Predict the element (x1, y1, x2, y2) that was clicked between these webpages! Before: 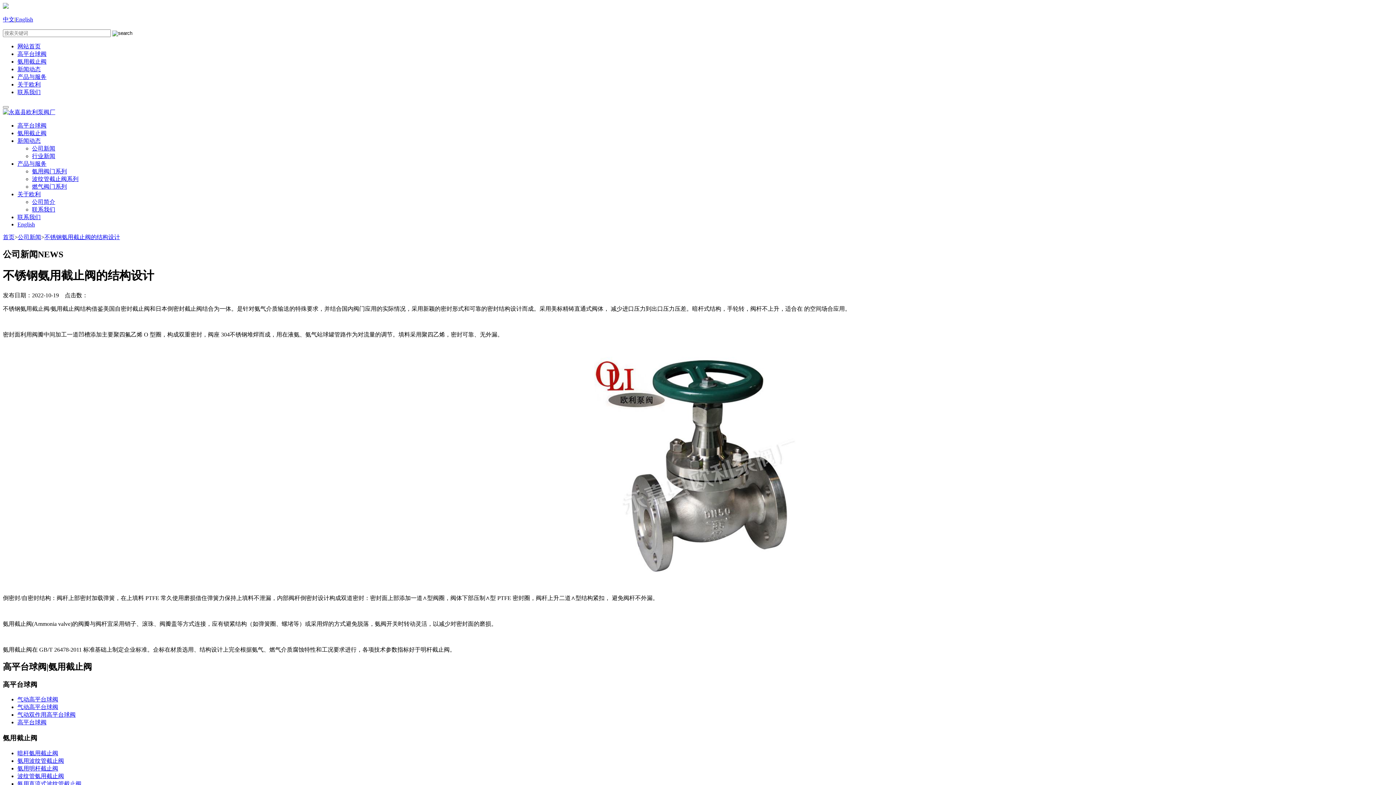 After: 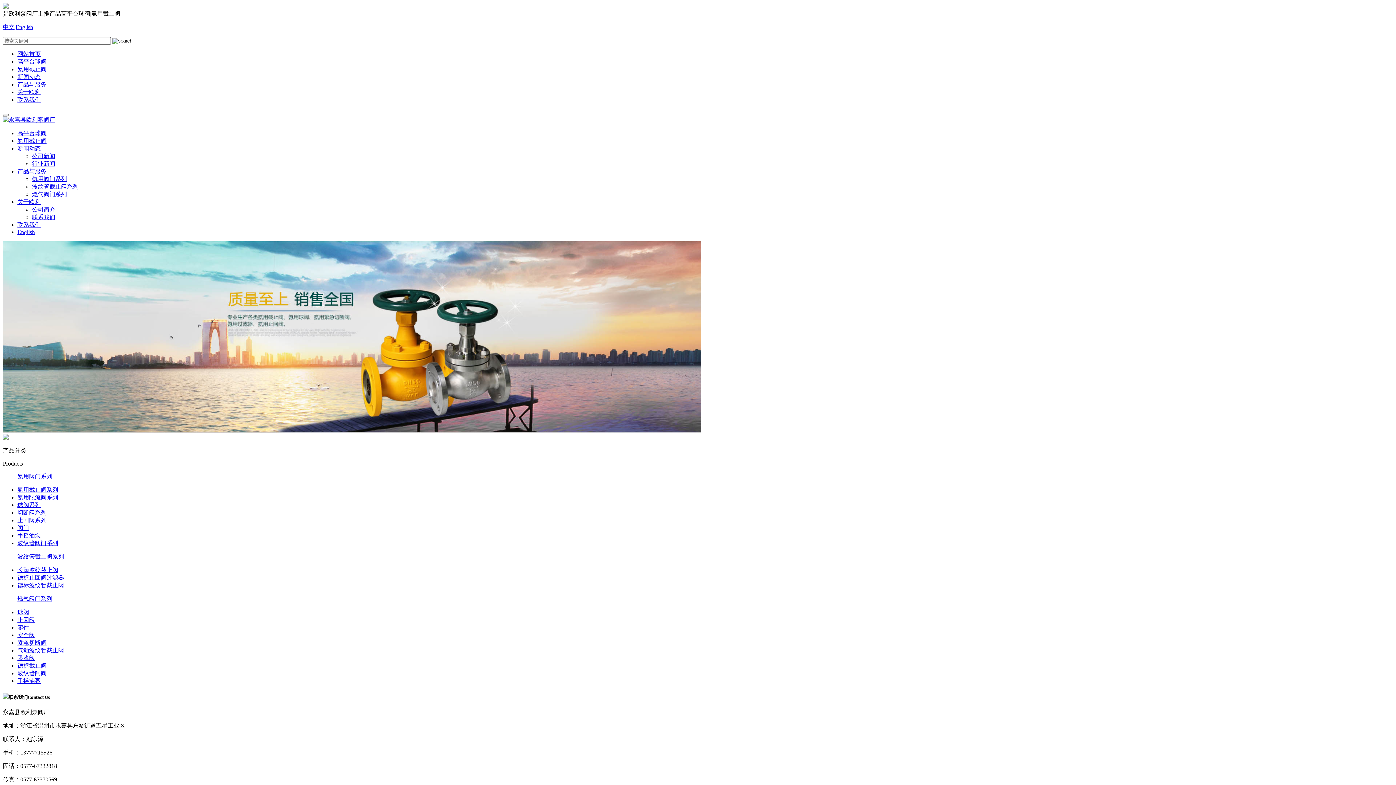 Action: label: 网站首页 bbox: (17, 43, 40, 49)